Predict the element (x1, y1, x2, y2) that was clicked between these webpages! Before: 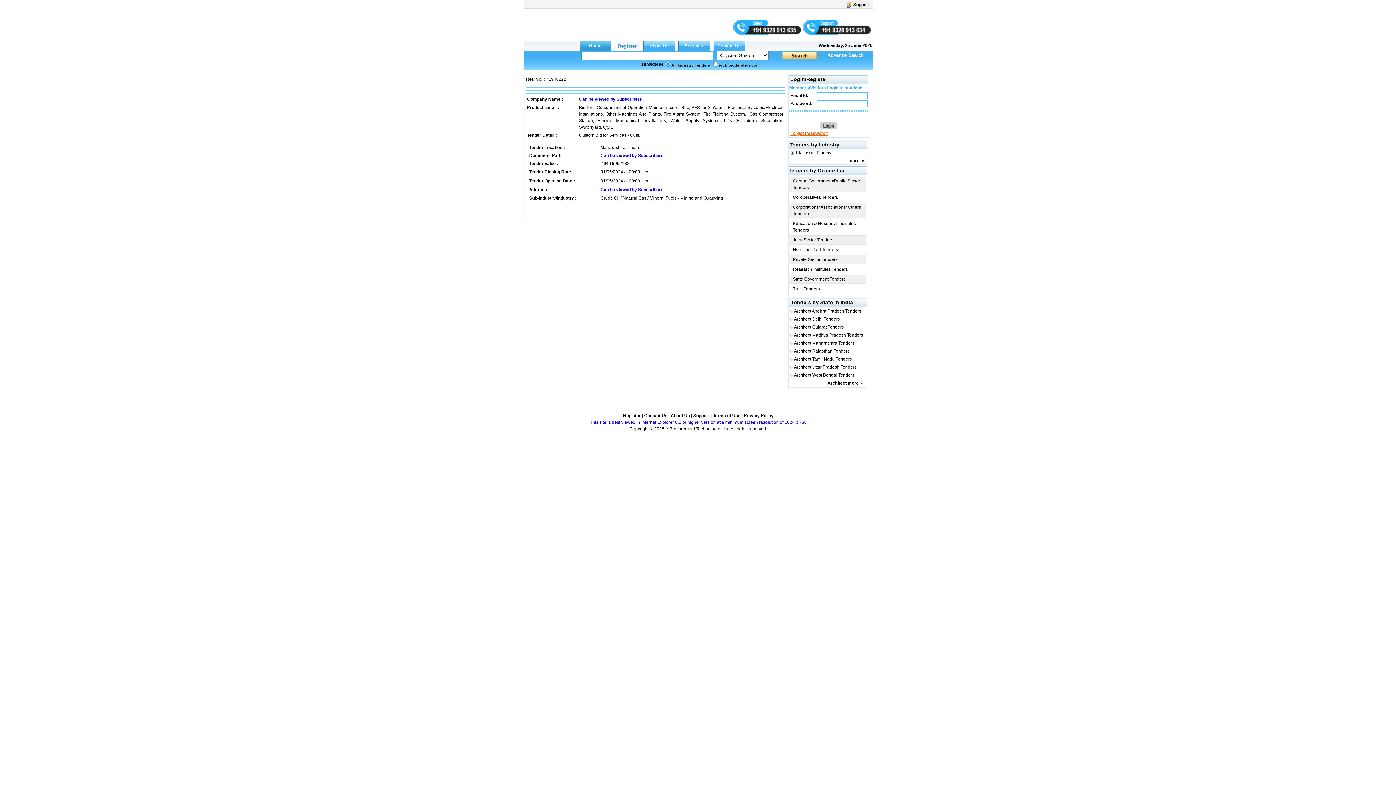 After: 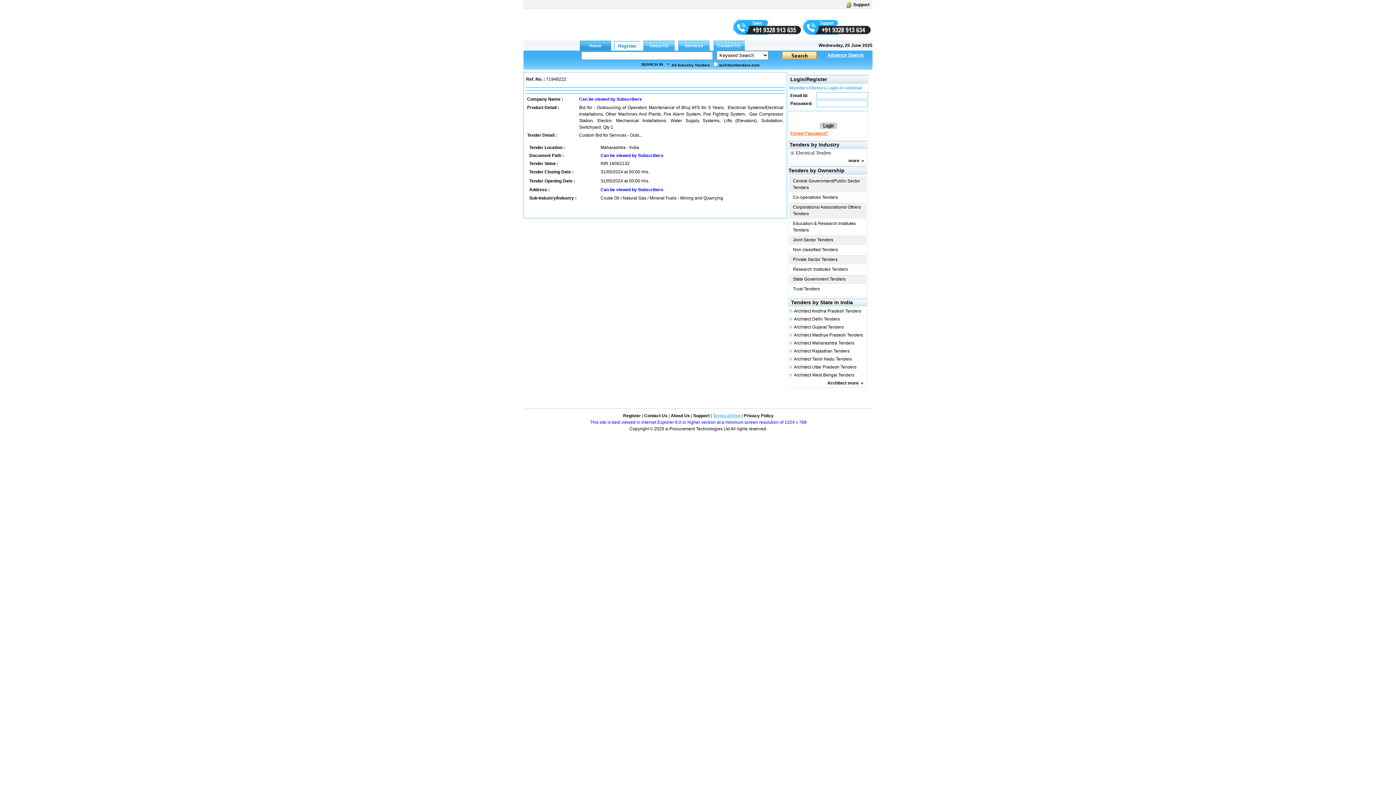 Action: bbox: (713, 413, 740, 418) label: Terms of Use